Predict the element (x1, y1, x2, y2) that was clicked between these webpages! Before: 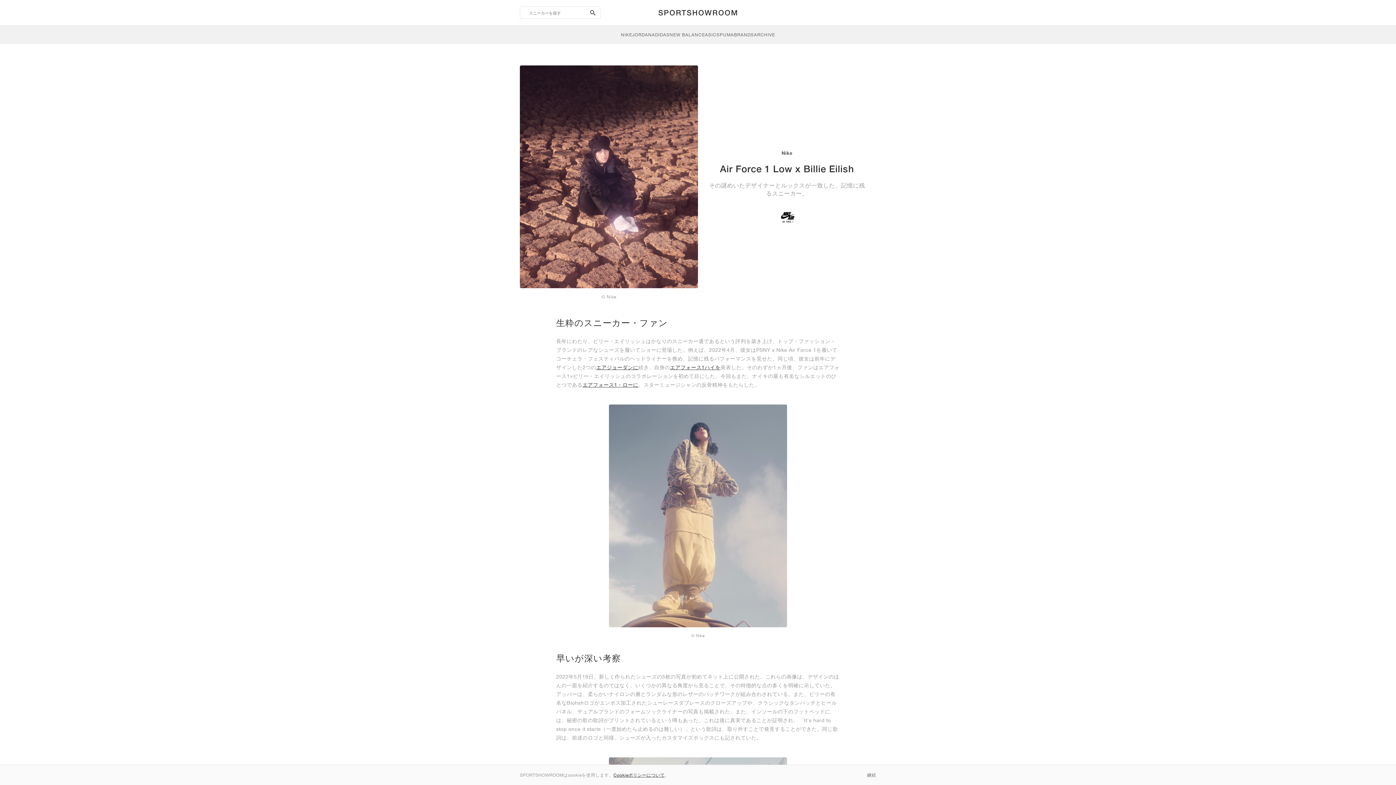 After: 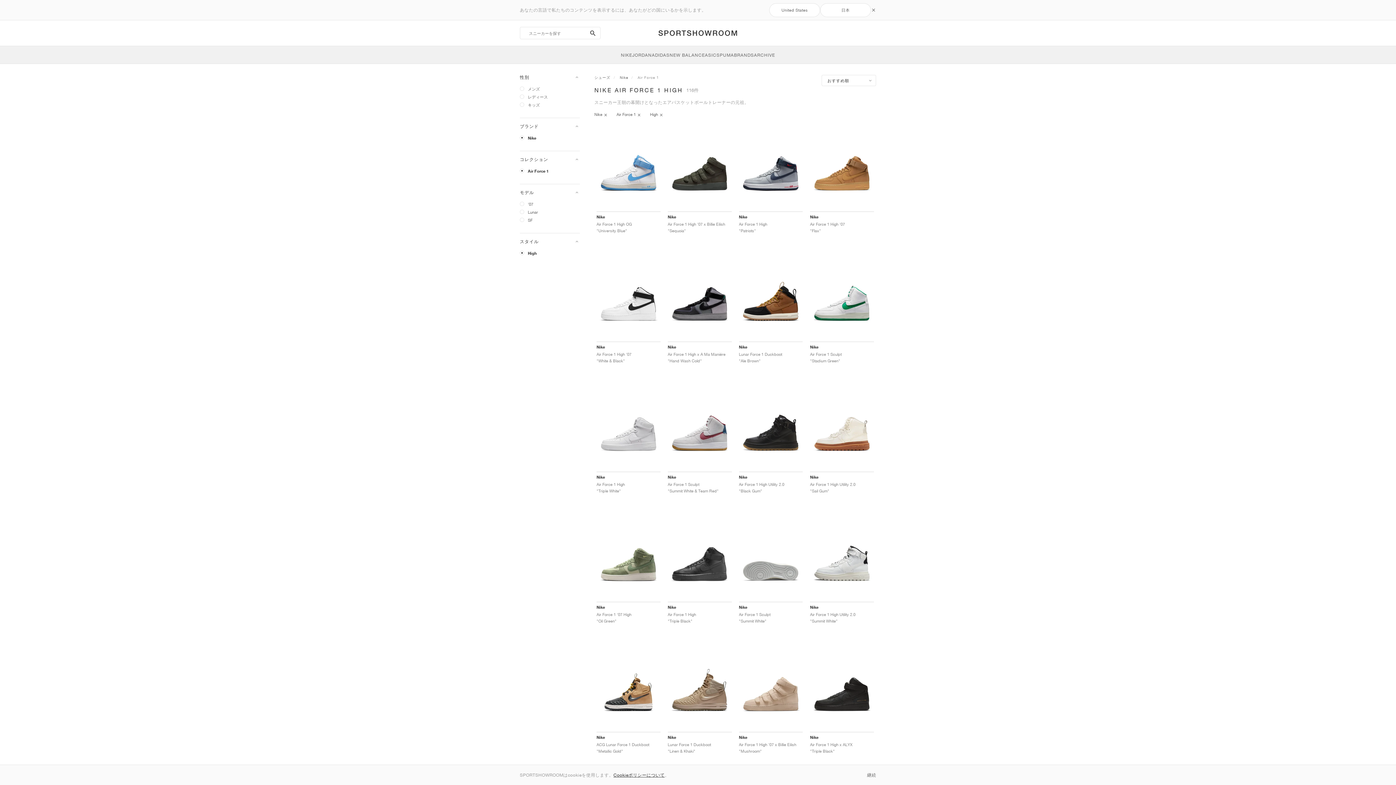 Action: bbox: (670, 364, 720, 370) label: エアフォース1ハイを